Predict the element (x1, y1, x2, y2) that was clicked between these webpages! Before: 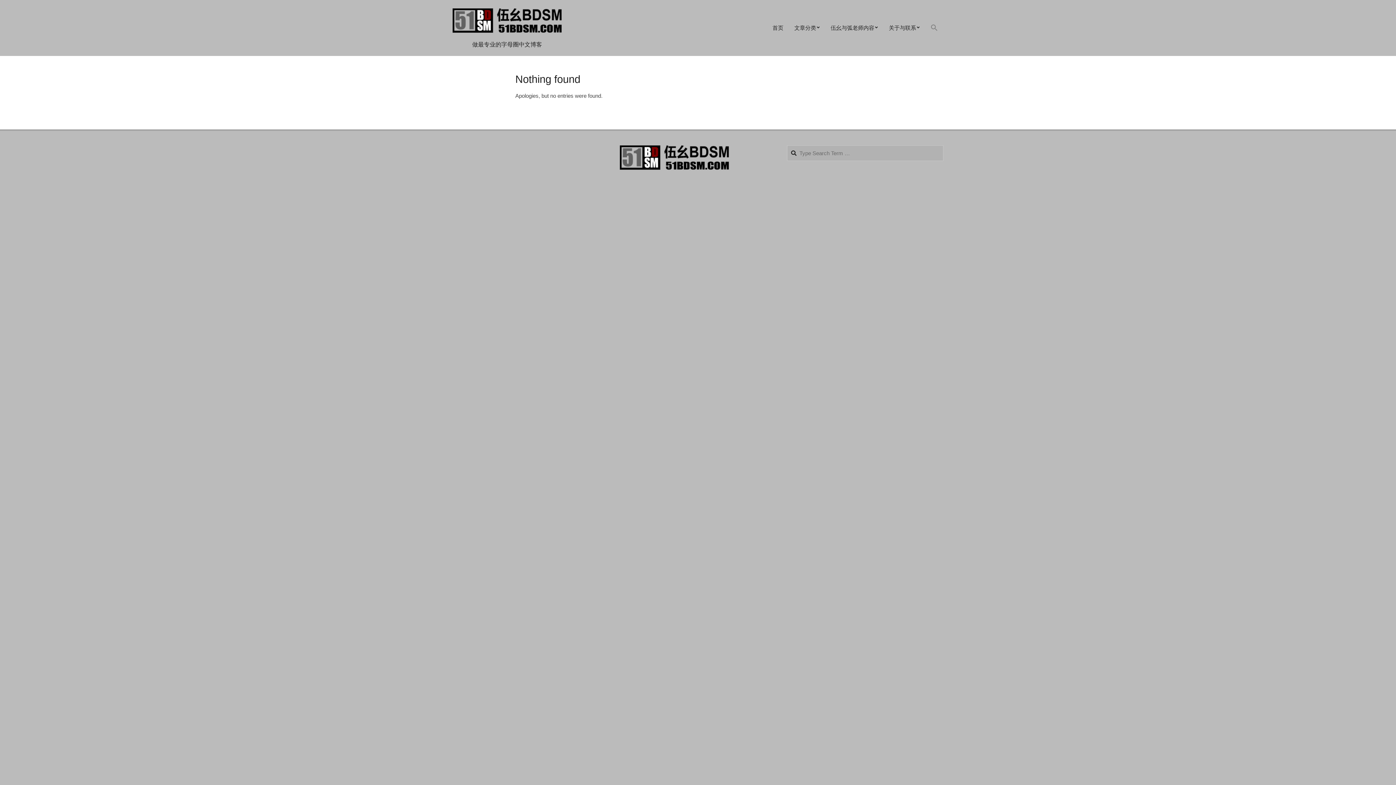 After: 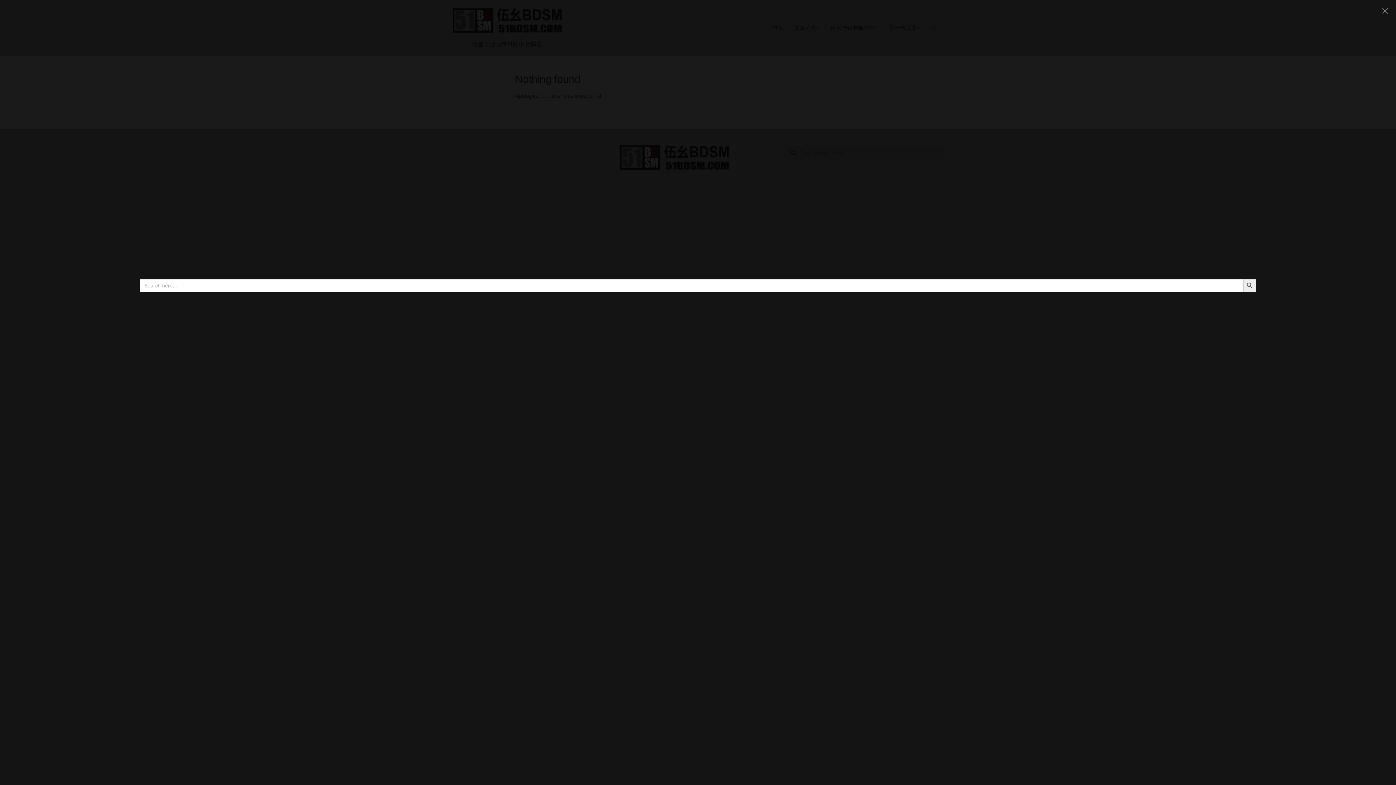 Action: label: Search Icon Link bbox: (925, 19, 943, 36)